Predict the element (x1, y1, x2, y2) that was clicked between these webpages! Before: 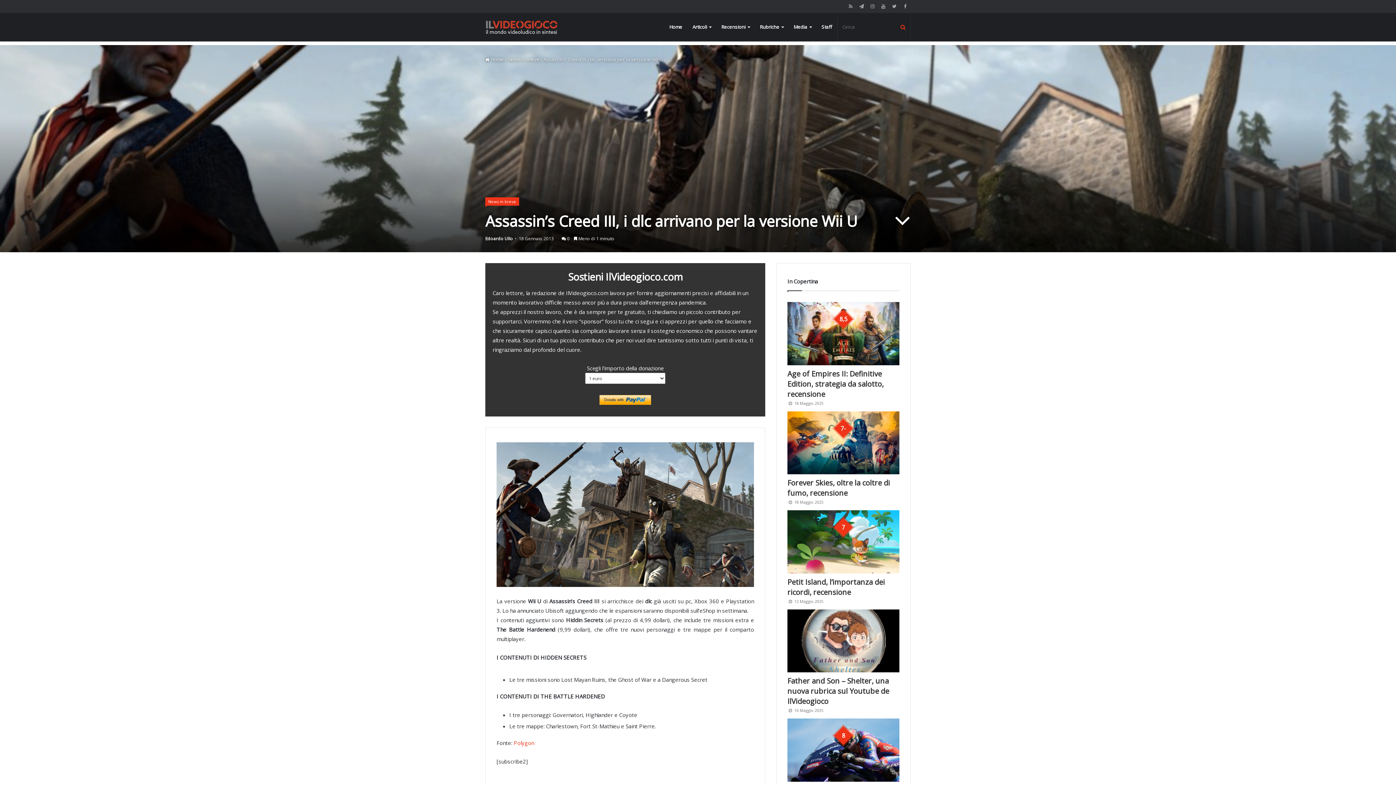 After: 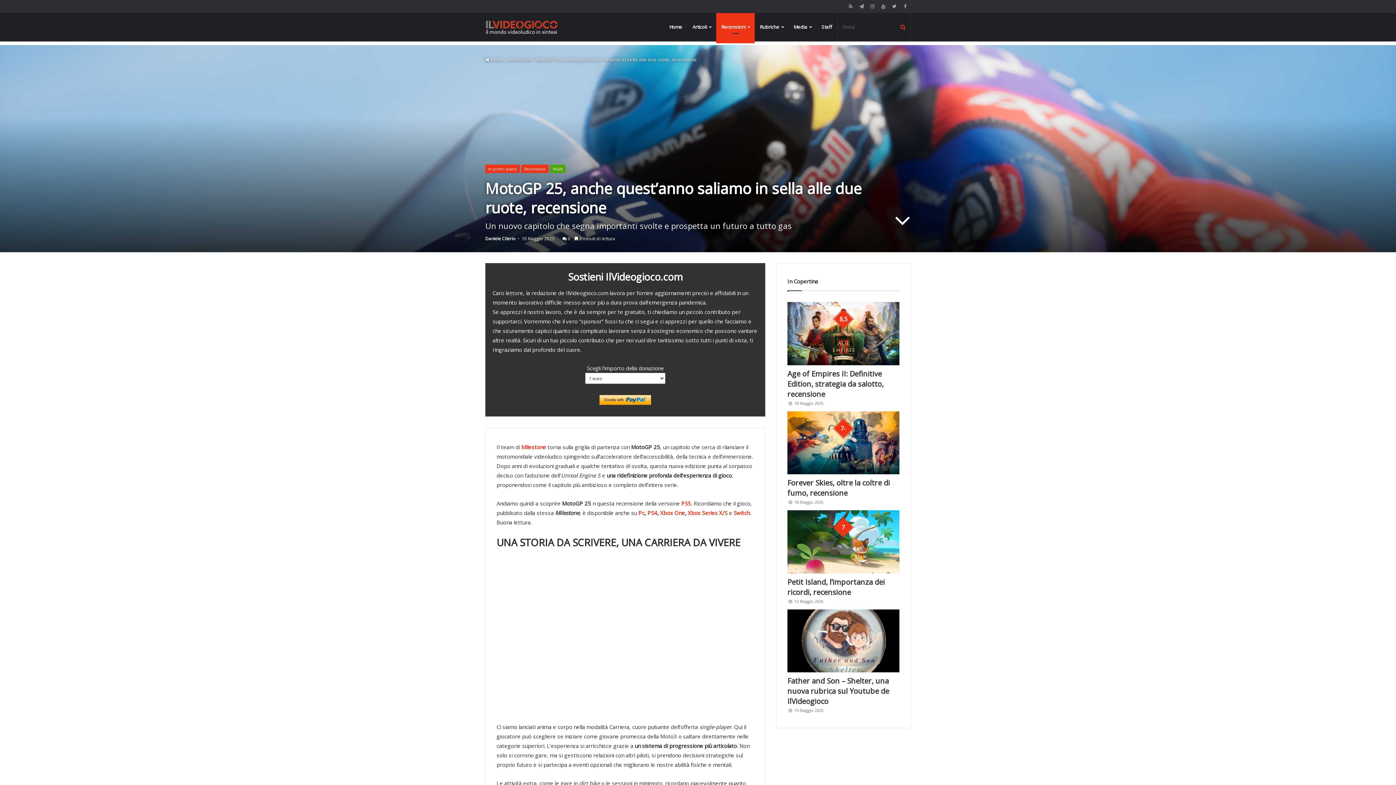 Action: bbox: (787, 719, 899, 782) label: 8